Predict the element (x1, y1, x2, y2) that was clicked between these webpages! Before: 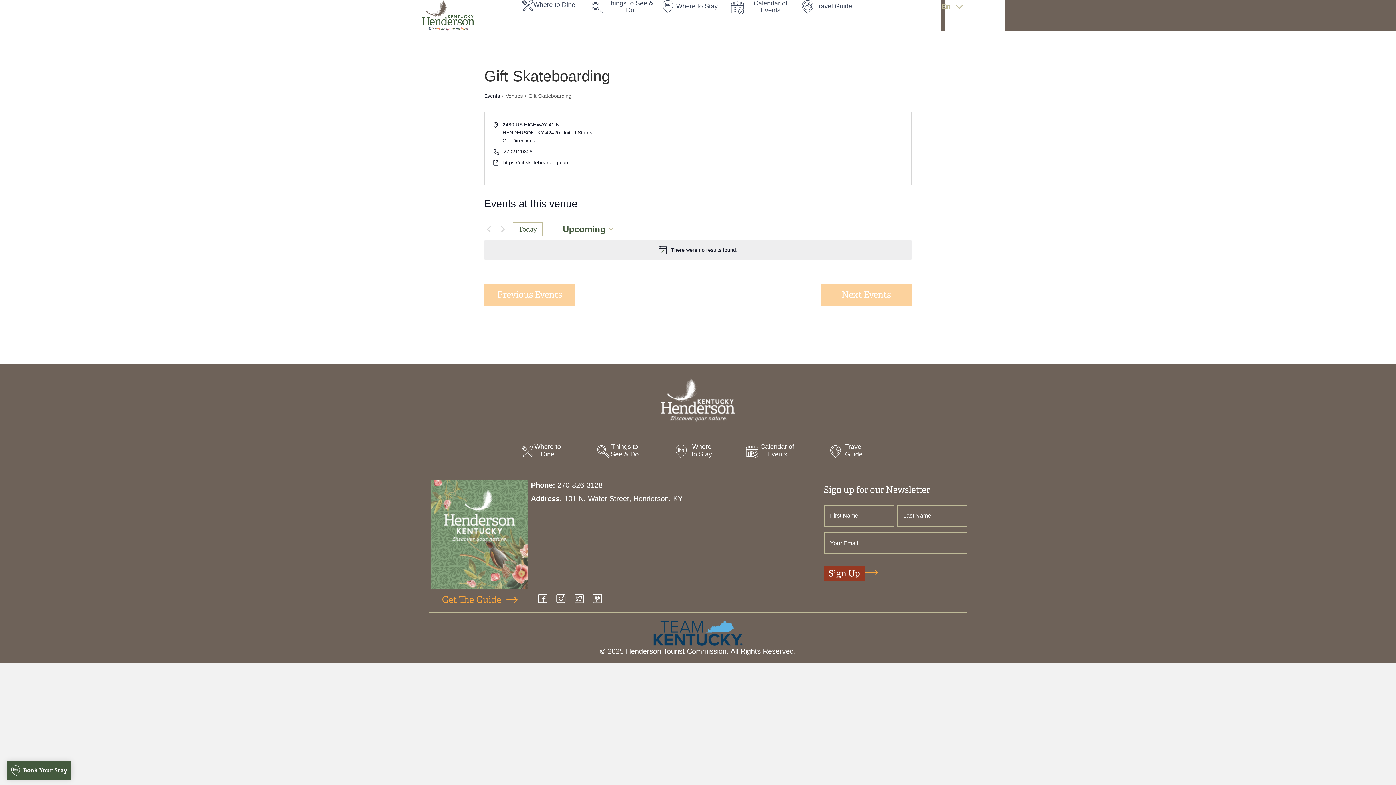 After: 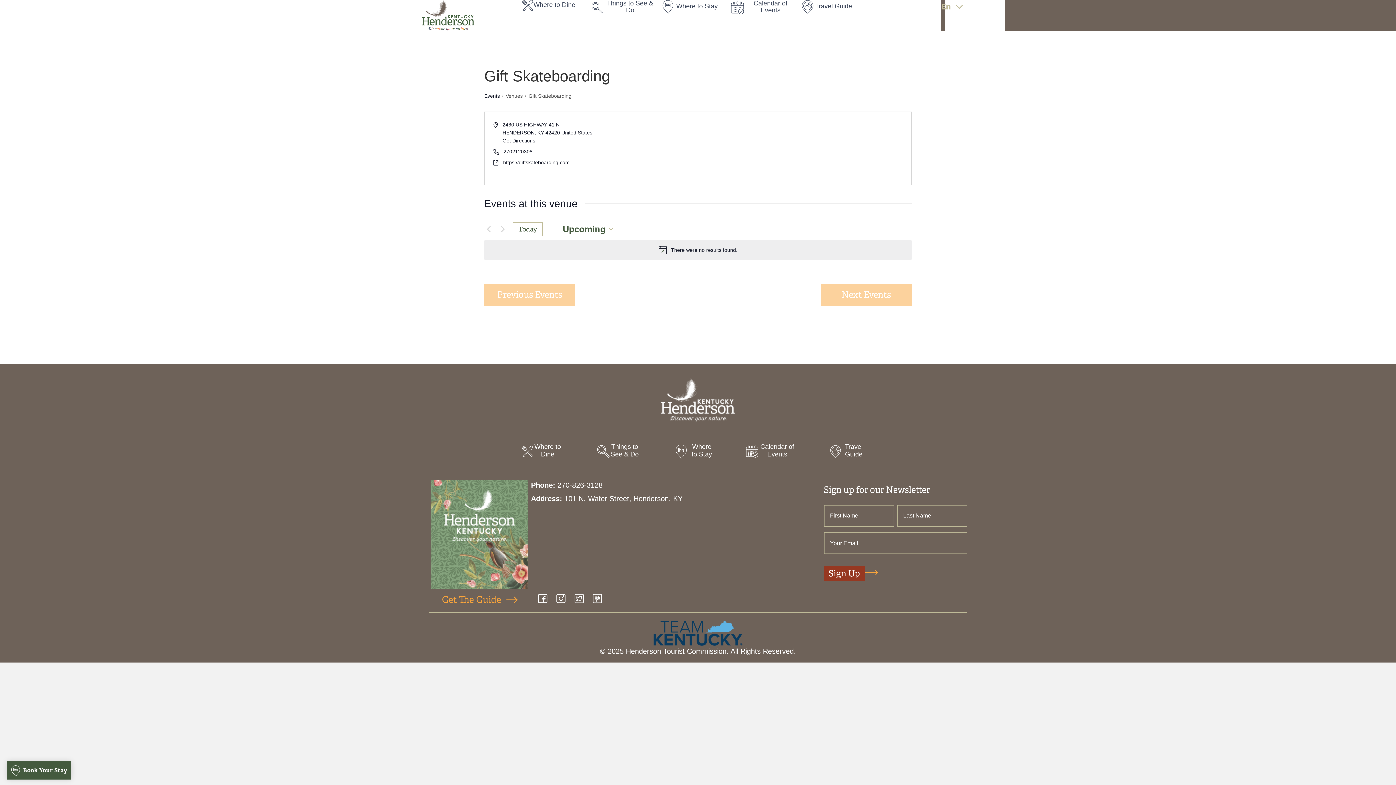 Action: bbox: (652, 629, 743, 637)